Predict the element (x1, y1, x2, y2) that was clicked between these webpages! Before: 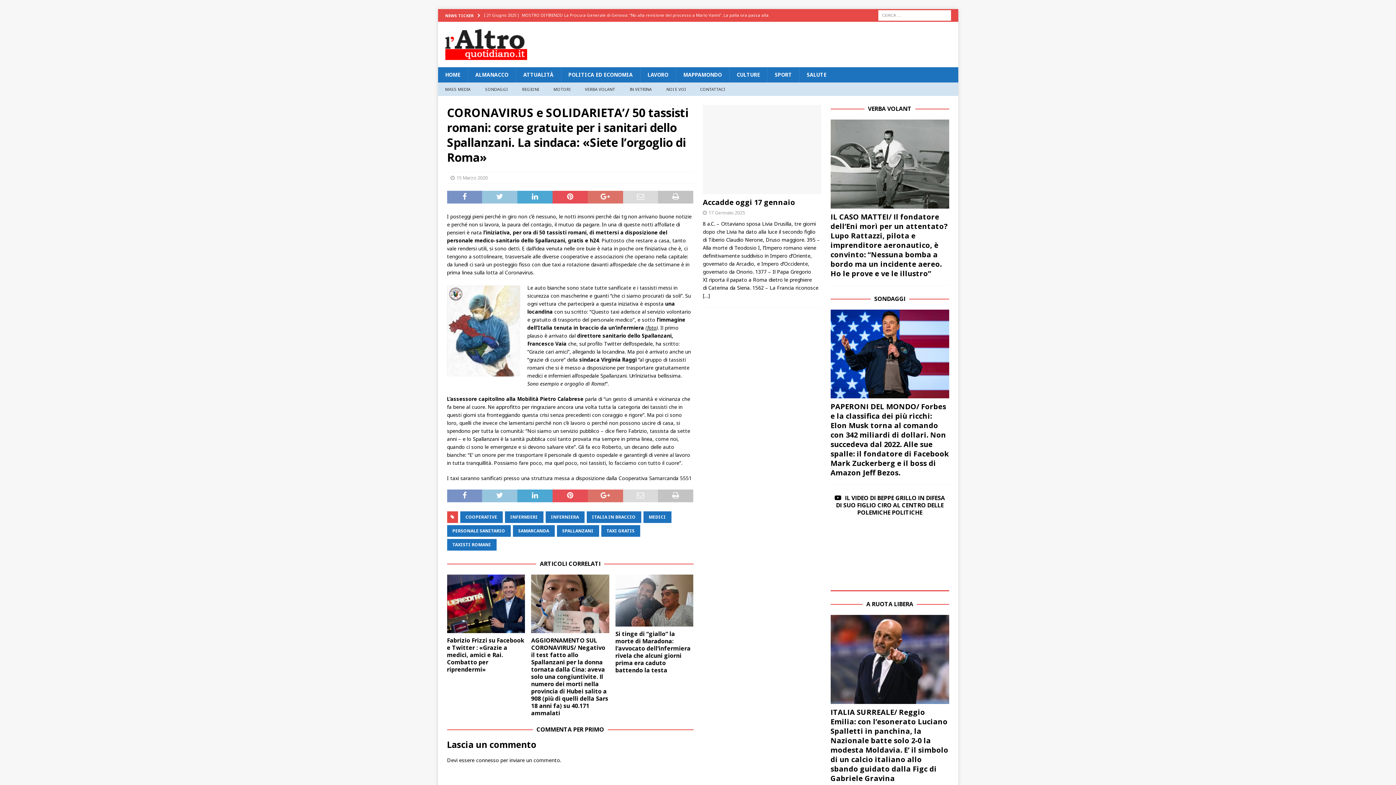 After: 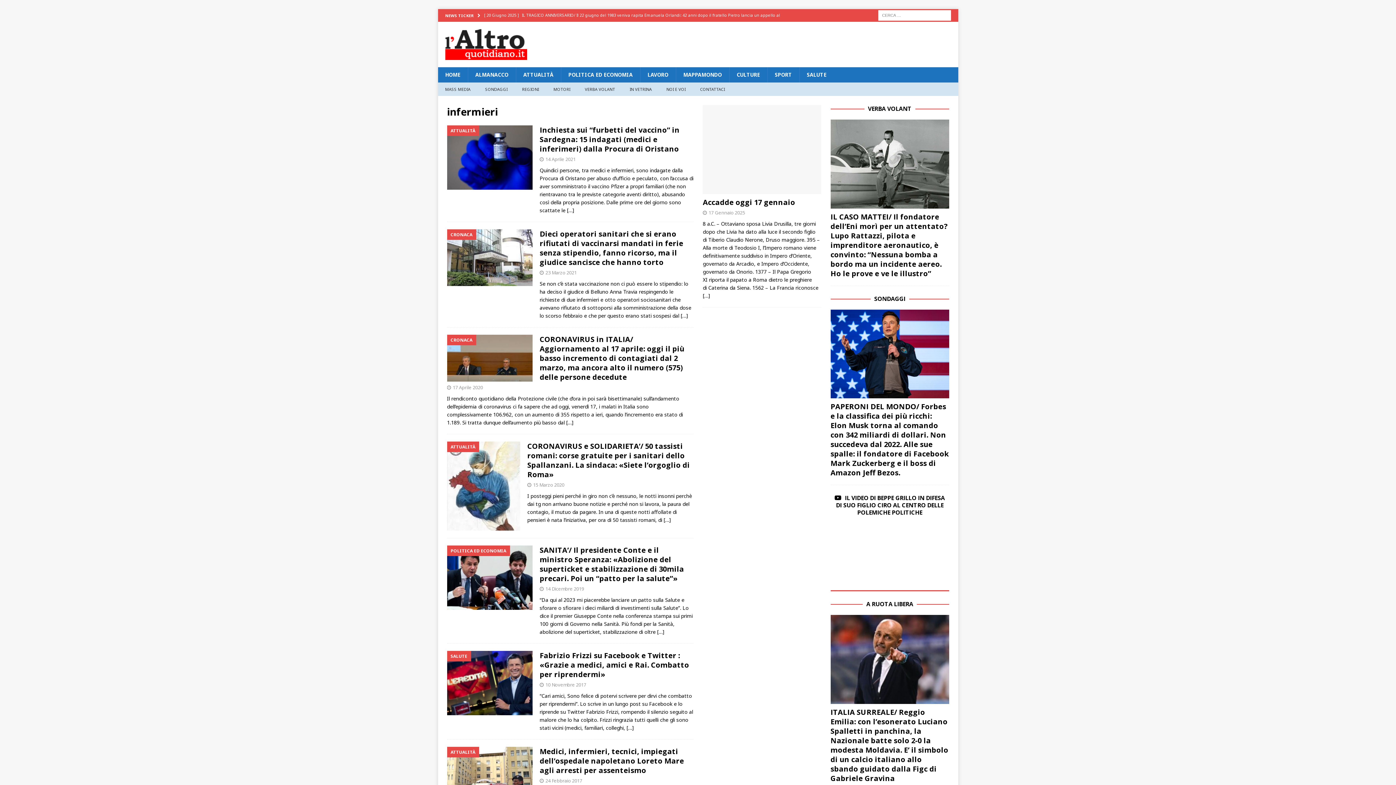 Action: bbox: (504, 511, 543, 523) label: INFERMIERI